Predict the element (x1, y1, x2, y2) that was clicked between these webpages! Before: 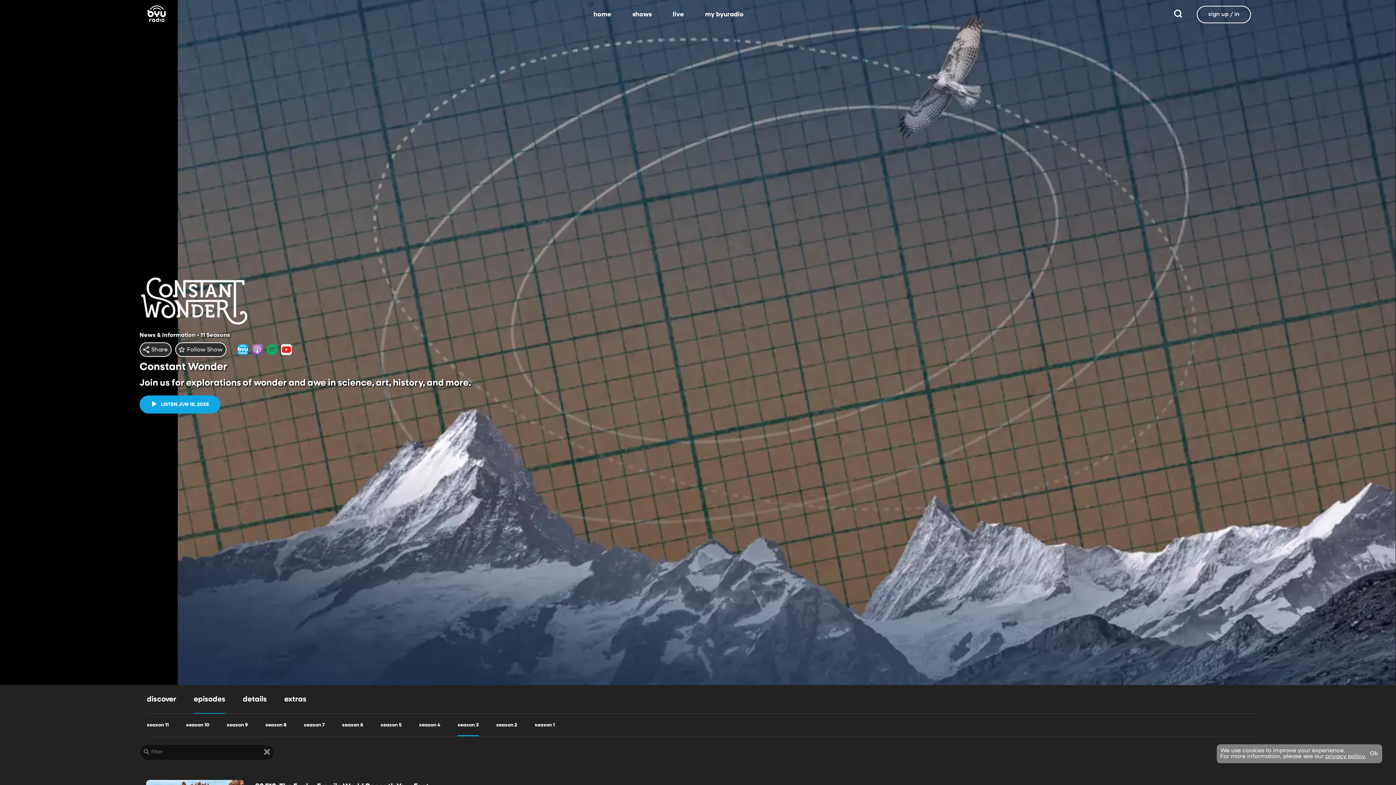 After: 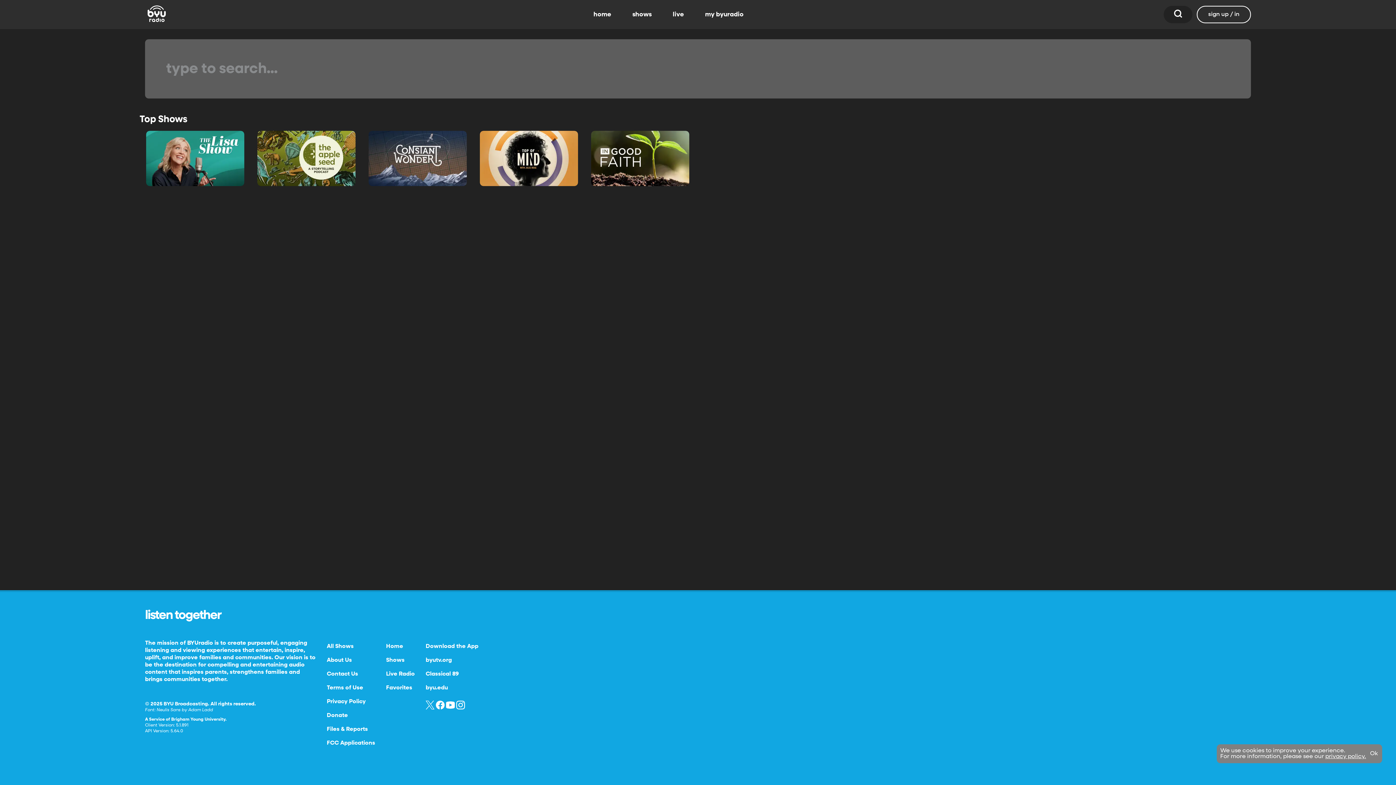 Action: bbox: (1164, 5, 1192, 23)